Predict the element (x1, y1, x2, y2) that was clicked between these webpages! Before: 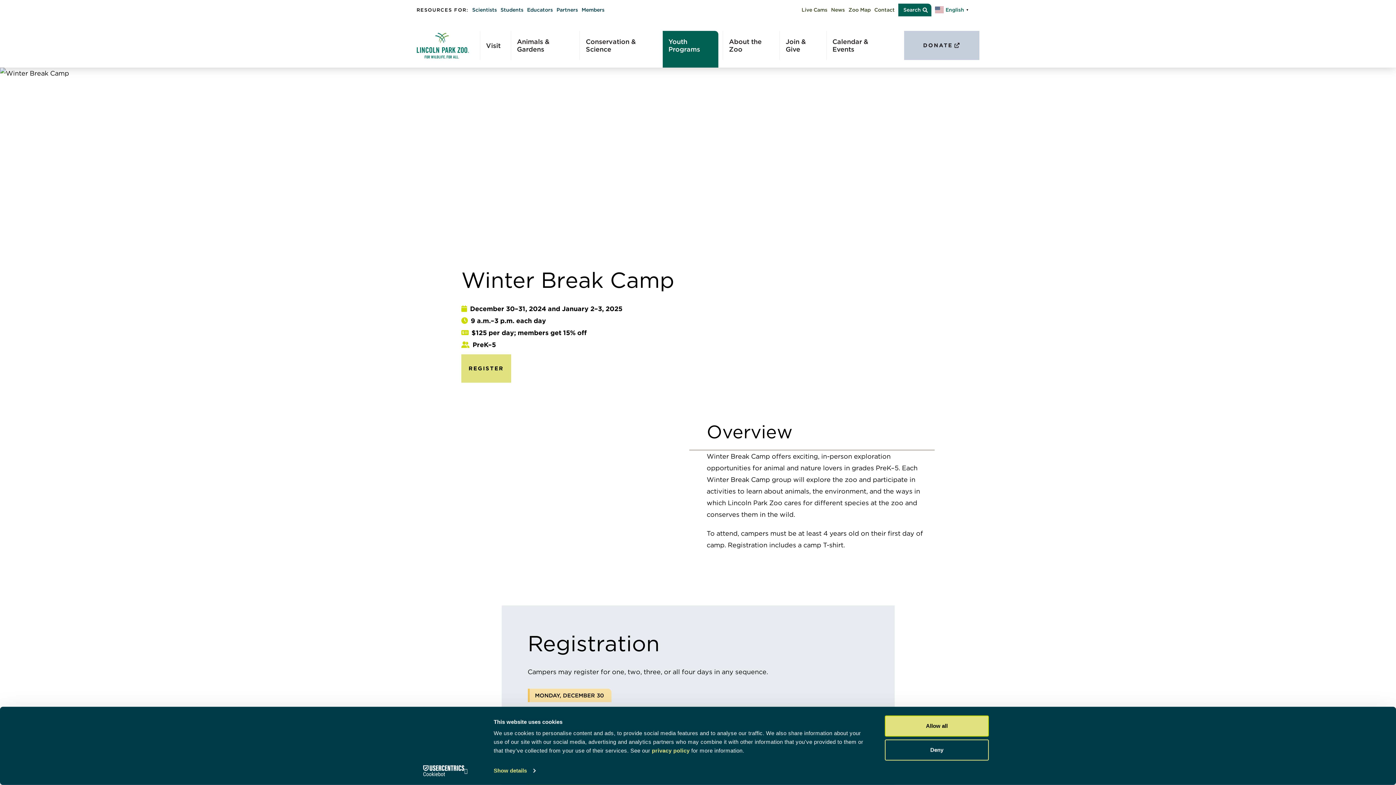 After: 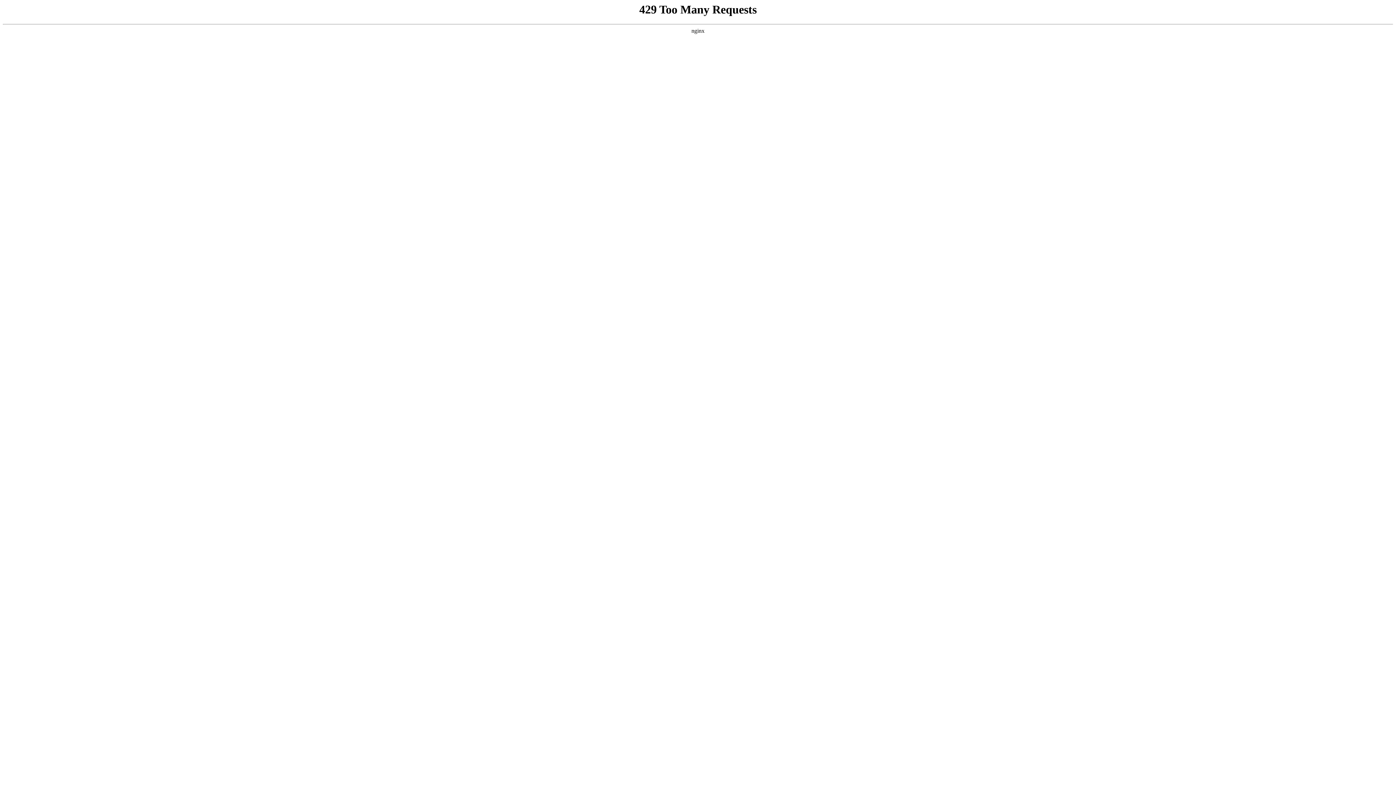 Action: label: Students bbox: (500, 5, 523, 14)